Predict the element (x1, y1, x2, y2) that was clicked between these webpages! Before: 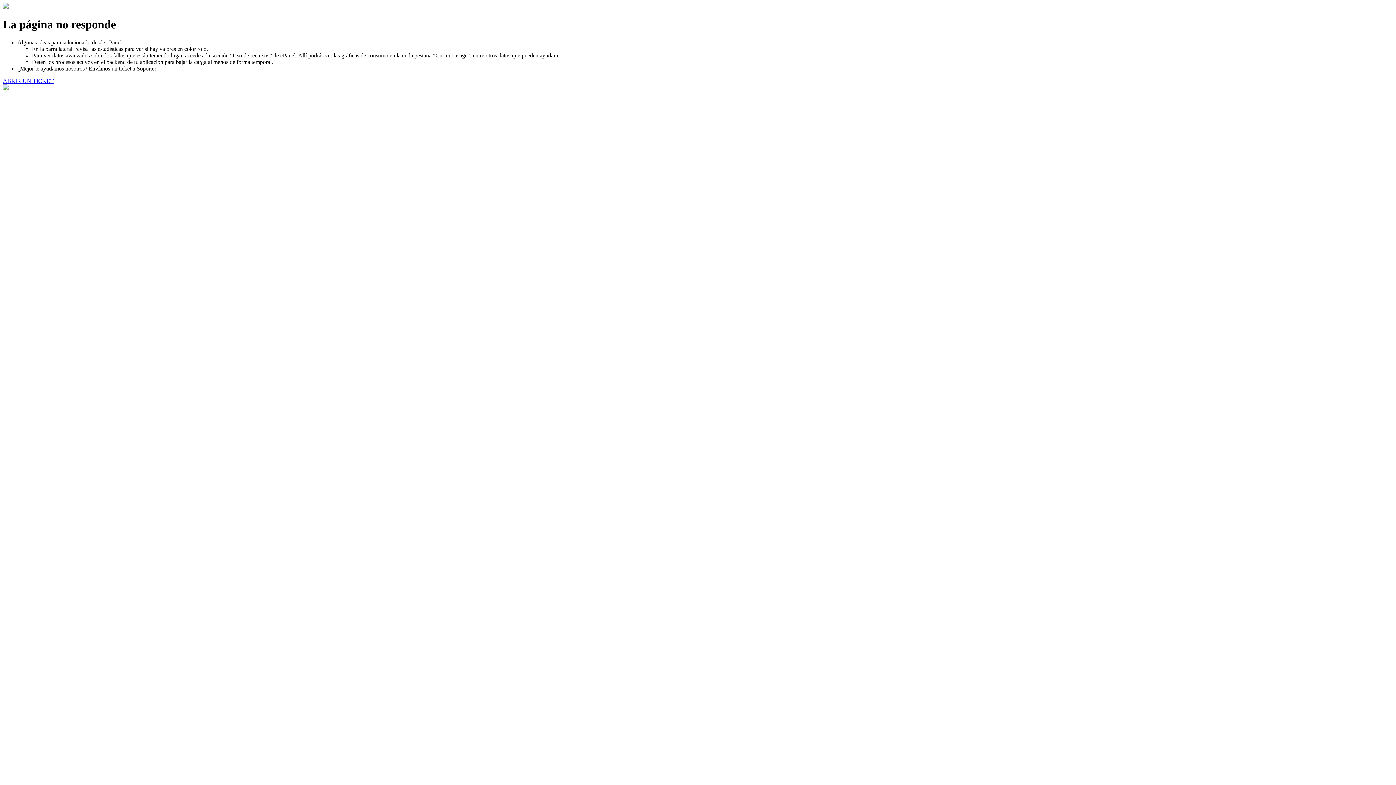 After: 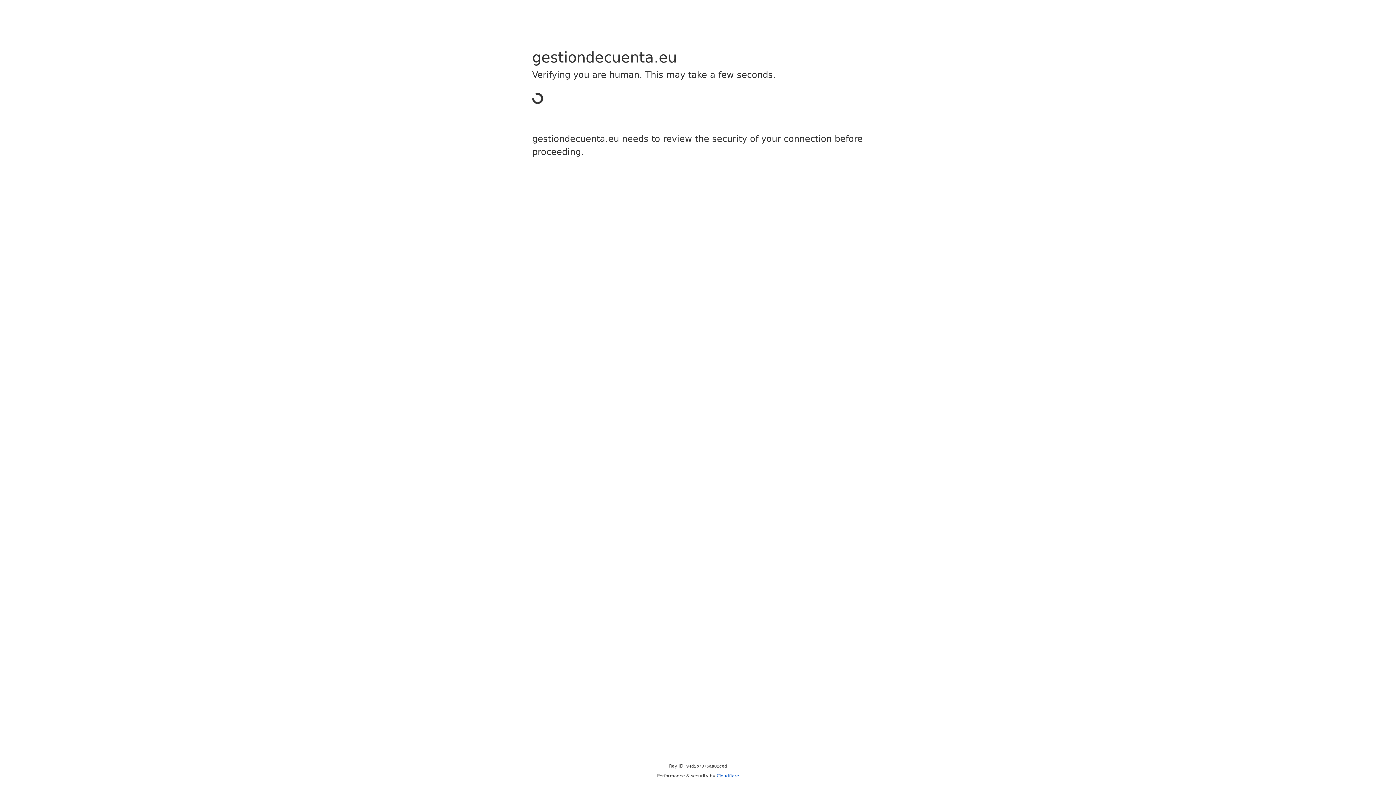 Action: bbox: (2, 77, 53, 83) label: ABRIR UN TICKET